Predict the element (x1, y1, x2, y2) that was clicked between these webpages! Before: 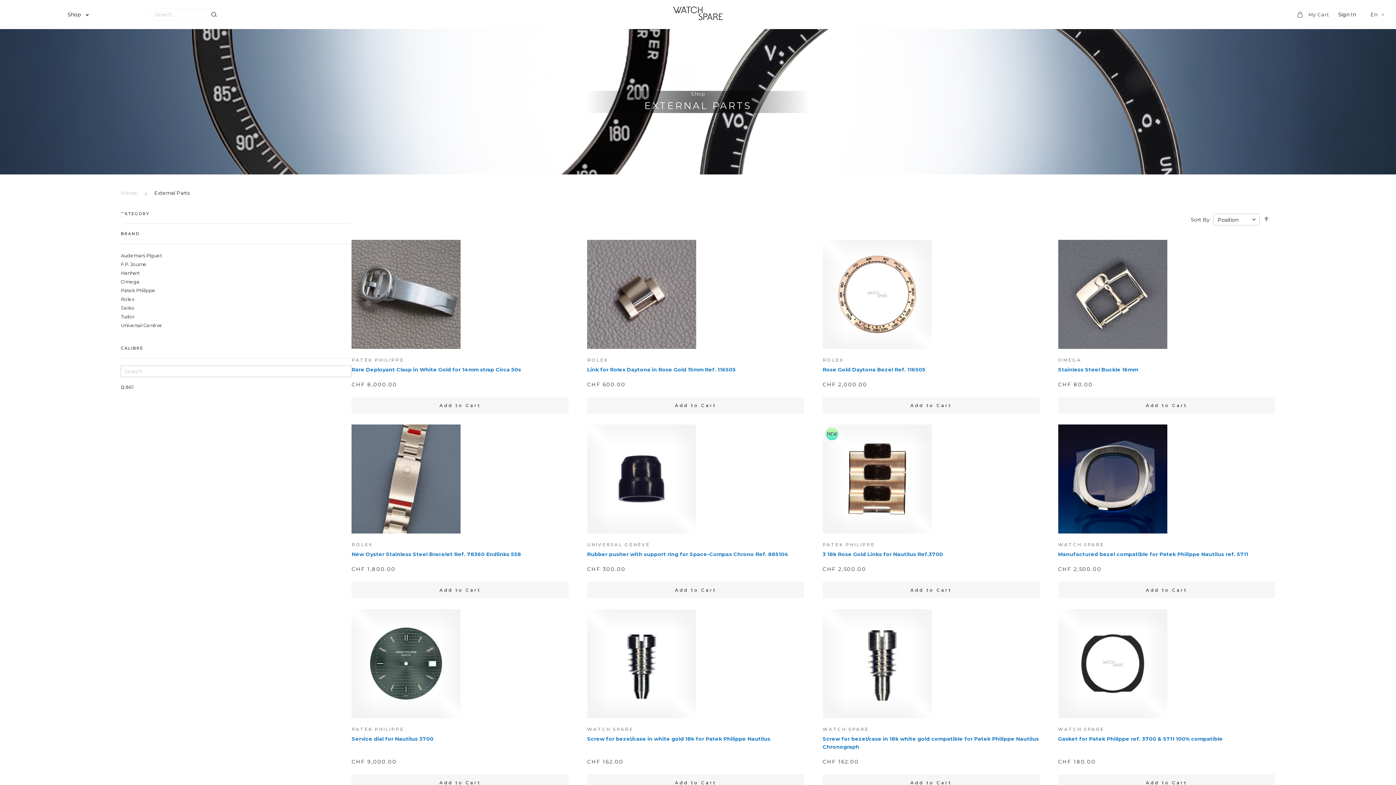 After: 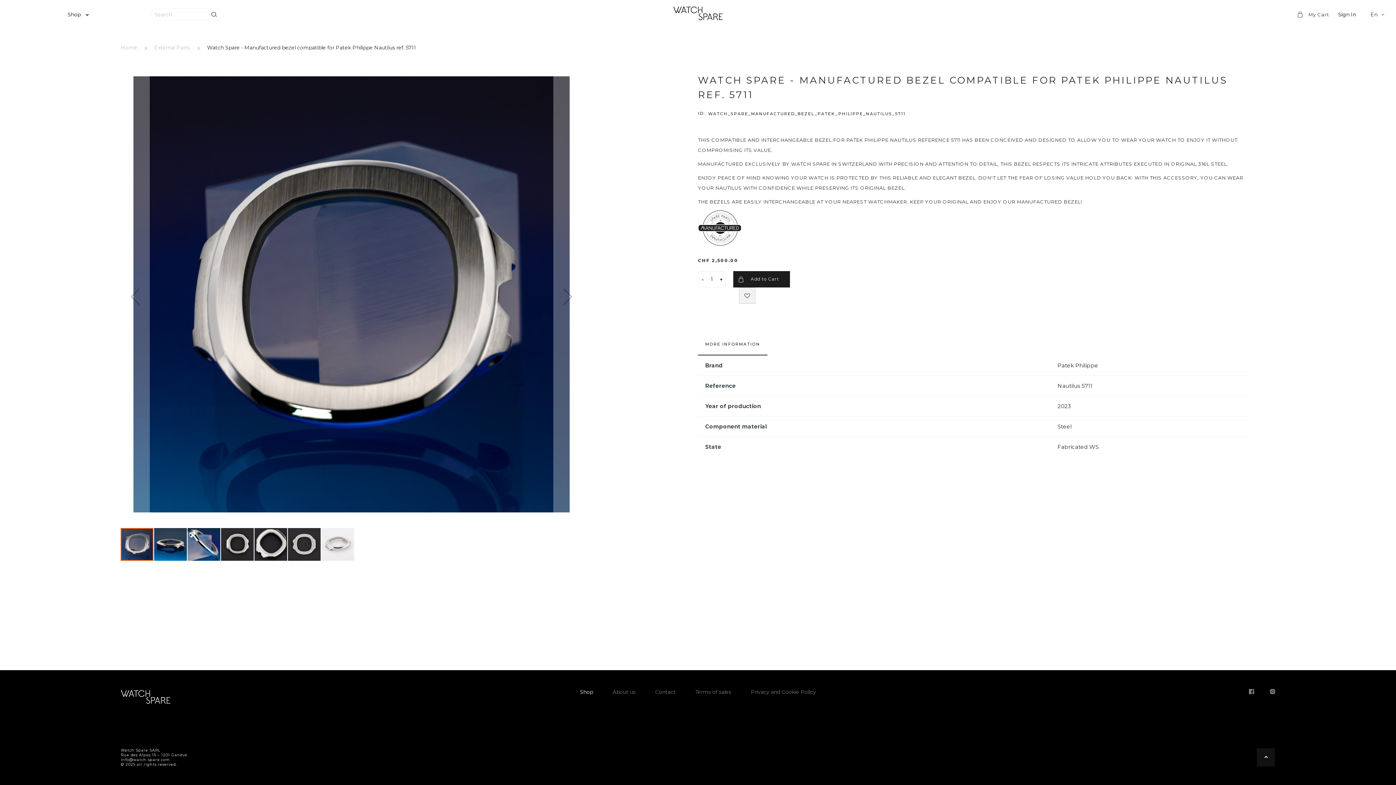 Action: bbox: (1058, 424, 1275, 535)